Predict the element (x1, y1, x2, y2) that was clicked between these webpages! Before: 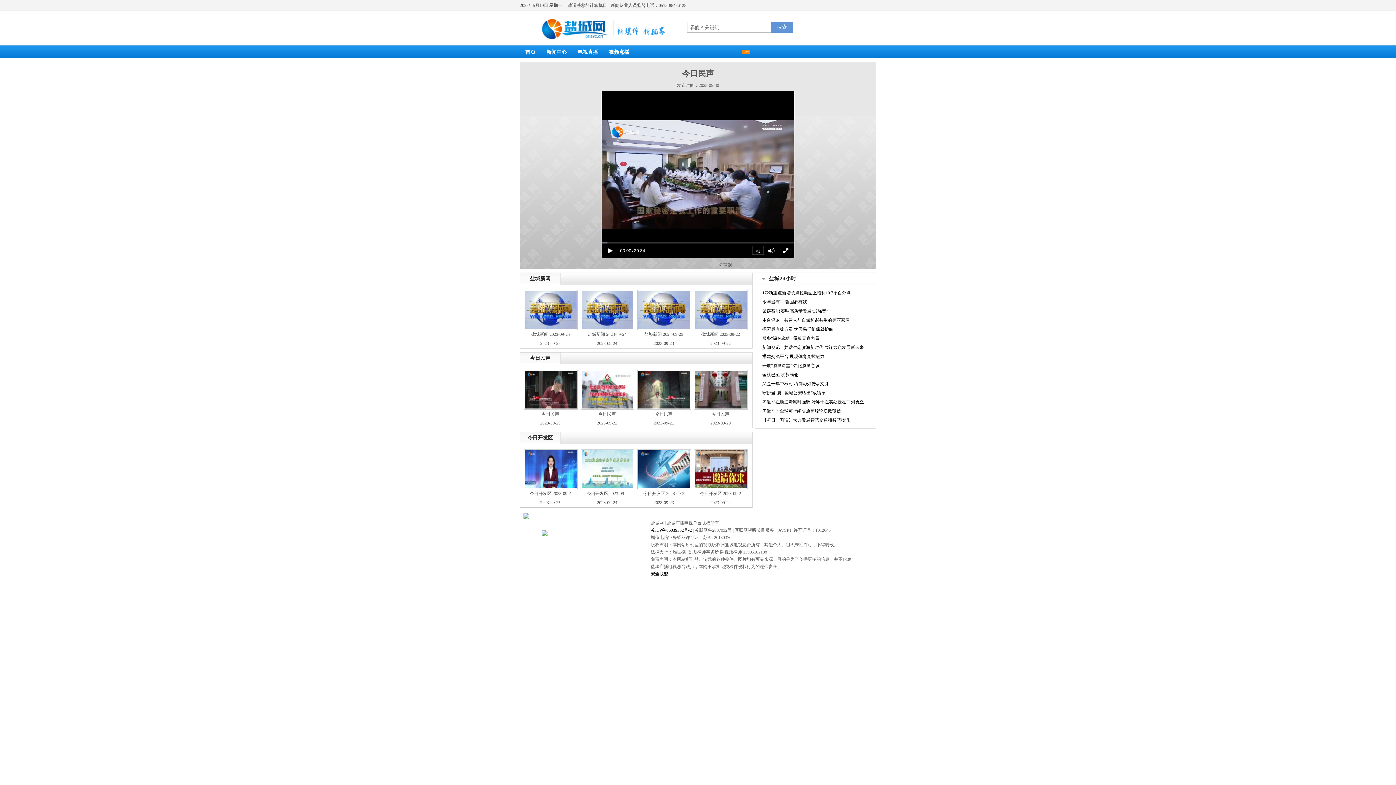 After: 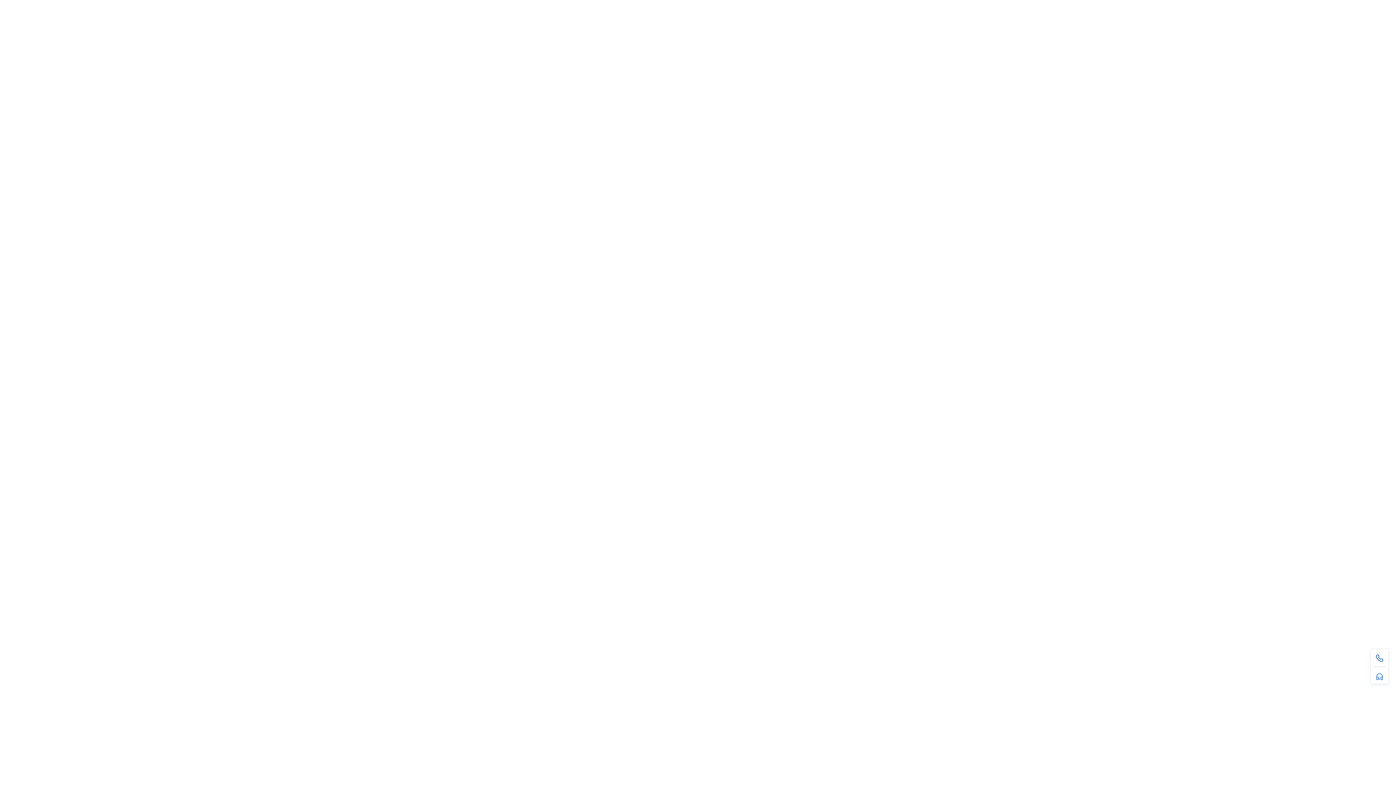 Action: label: 安全联盟 bbox: (650, 571, 668, 576)